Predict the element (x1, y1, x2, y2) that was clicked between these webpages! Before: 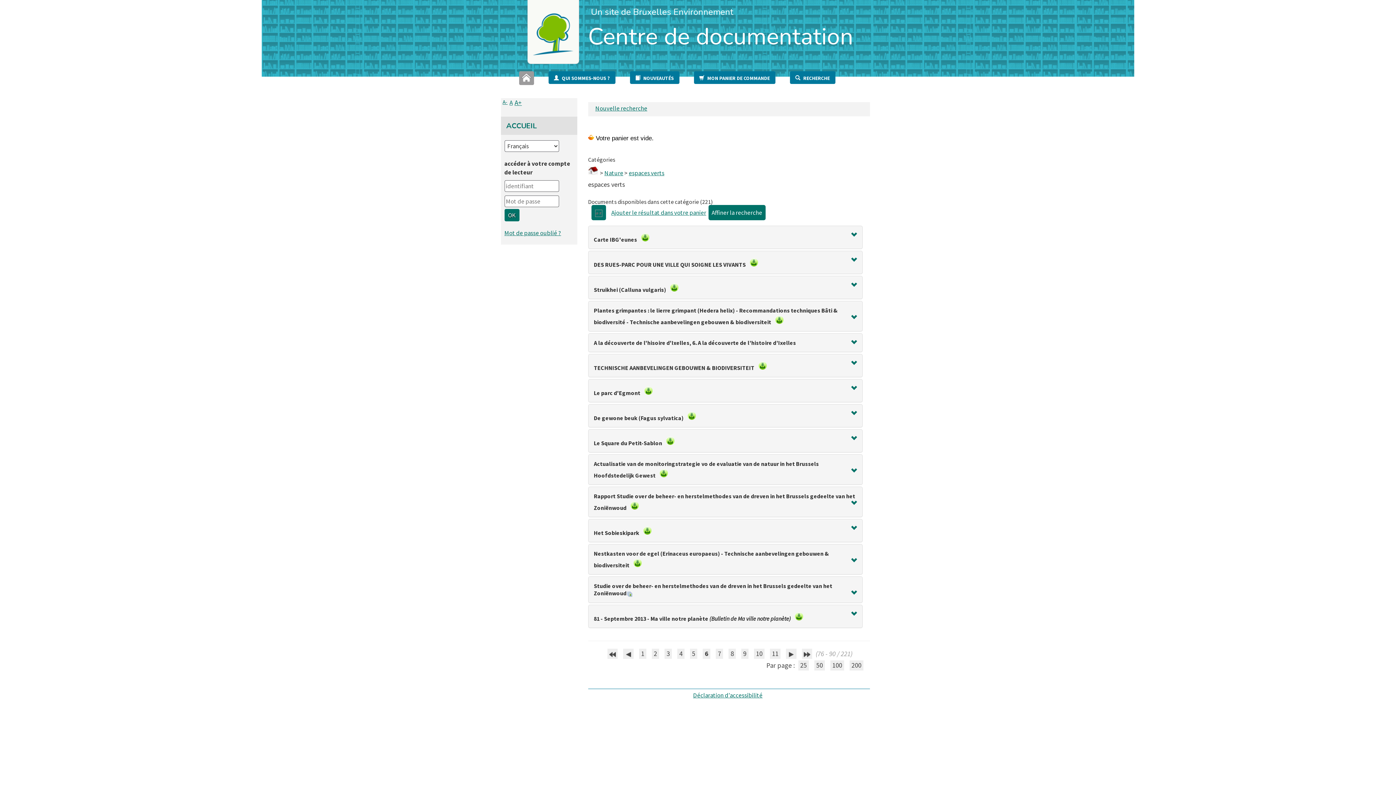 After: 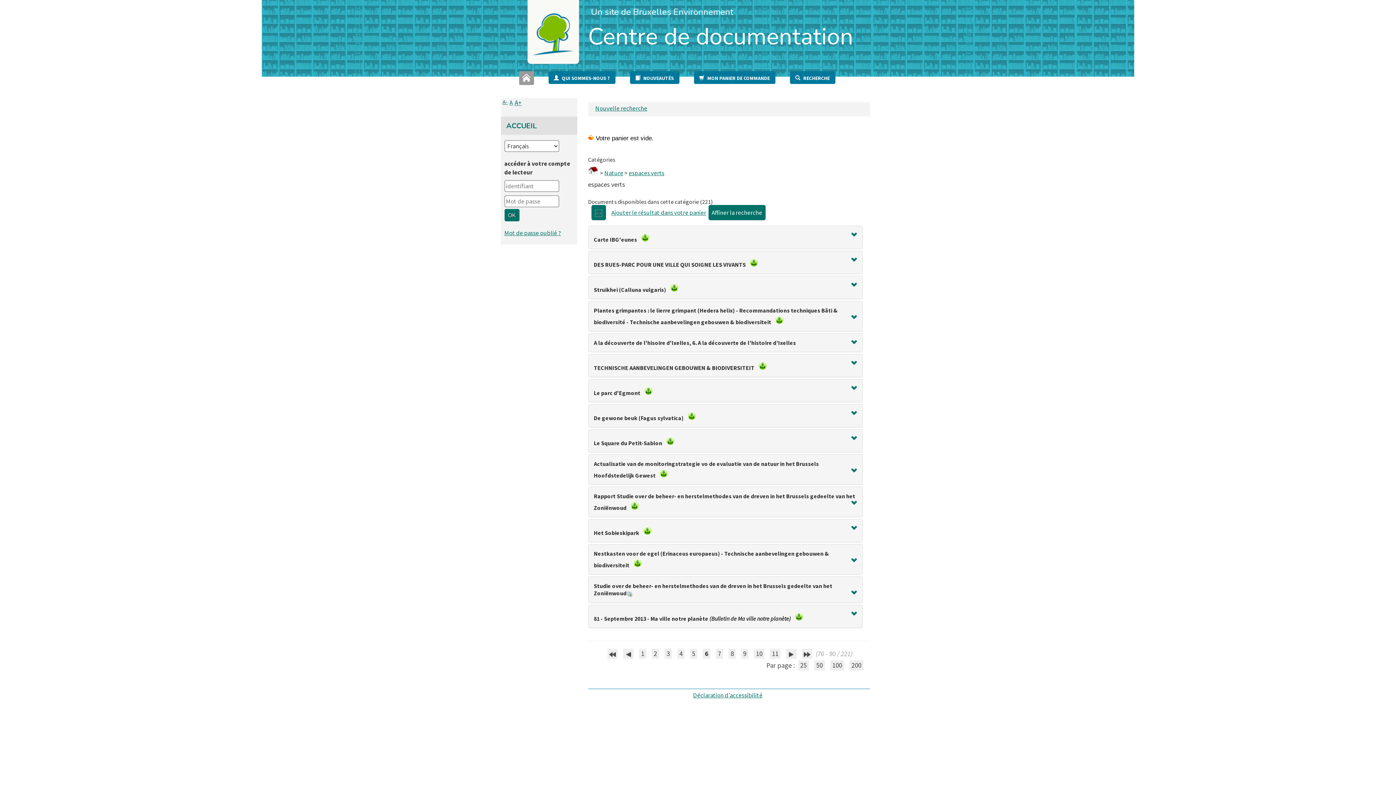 Action: bbox: (628, 505, 641, 511)